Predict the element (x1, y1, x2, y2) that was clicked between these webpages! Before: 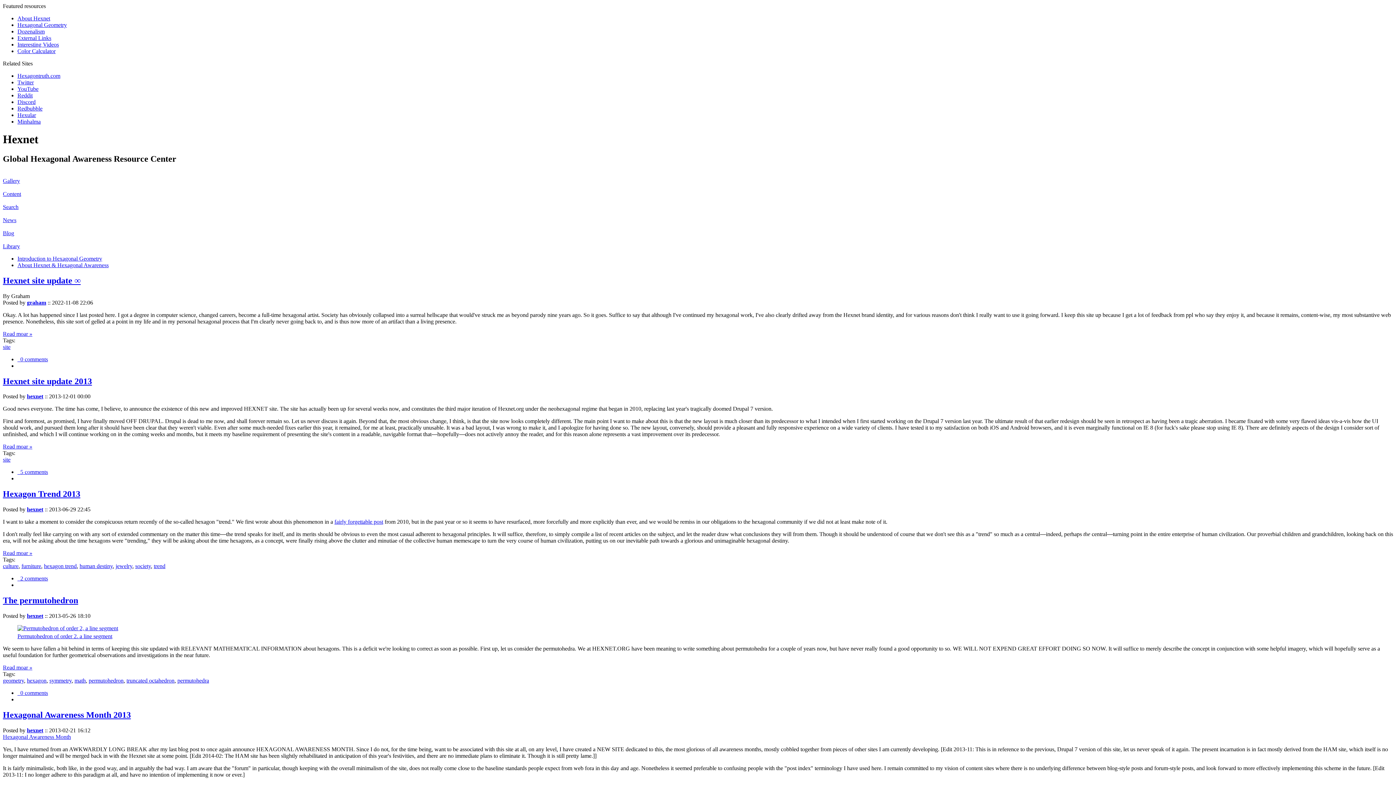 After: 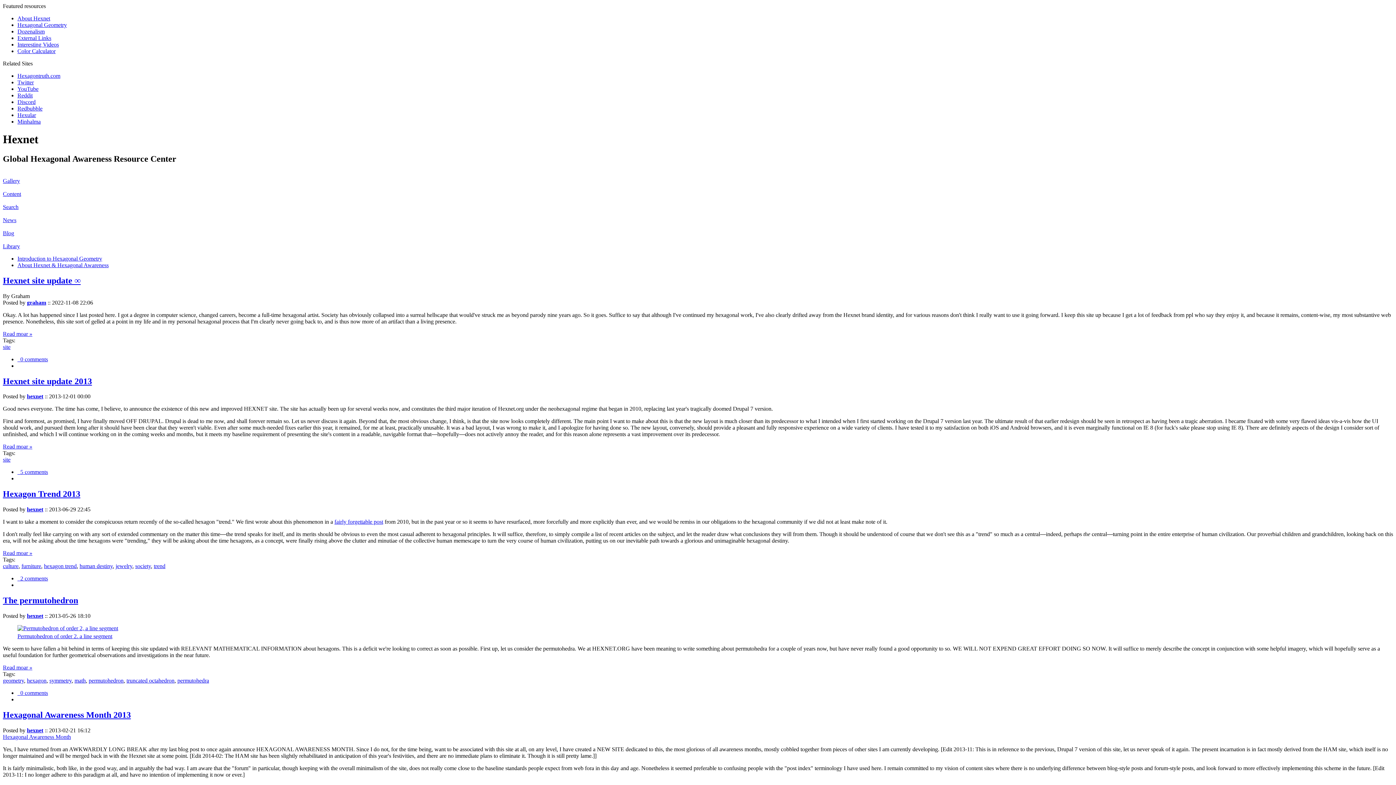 Action: bbox: (17, 575, 48, 581) label:   2 comments